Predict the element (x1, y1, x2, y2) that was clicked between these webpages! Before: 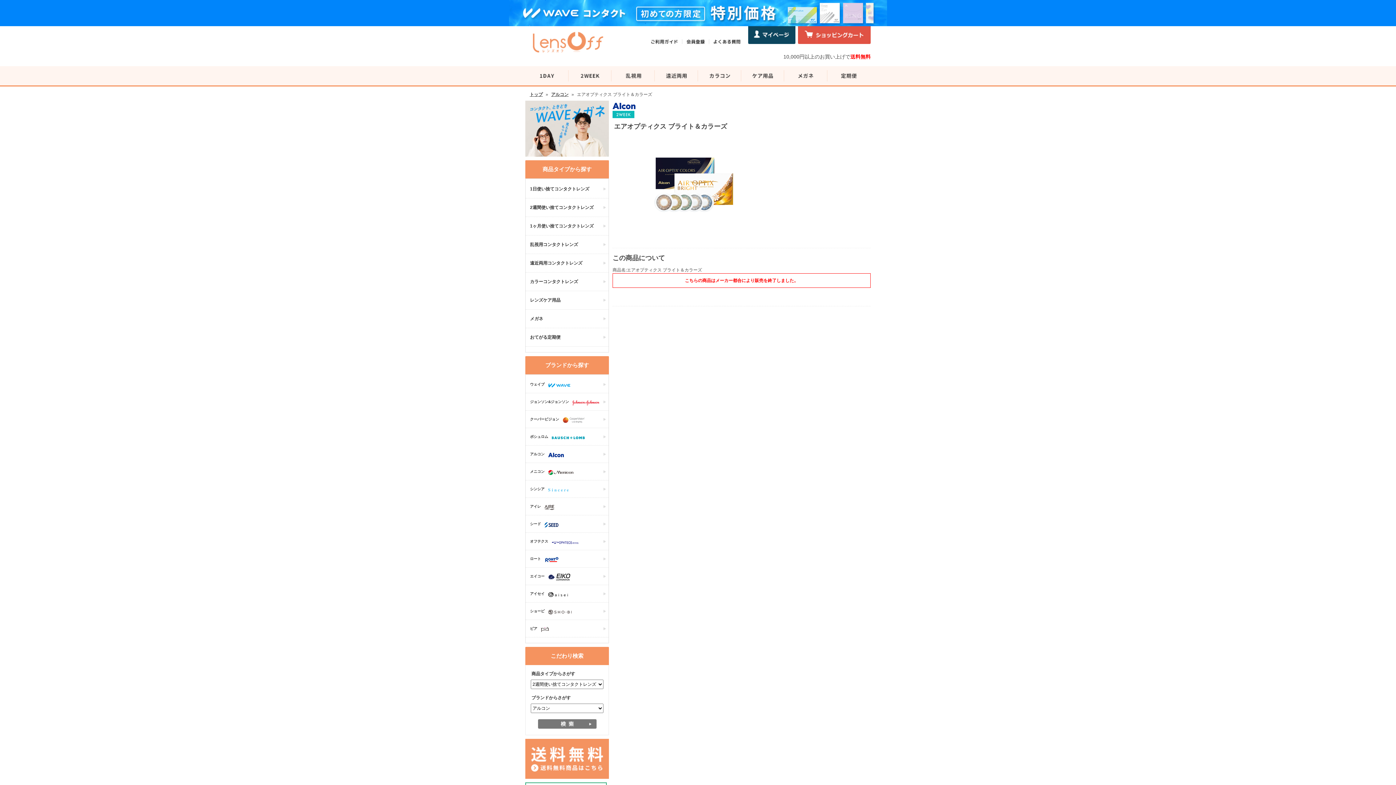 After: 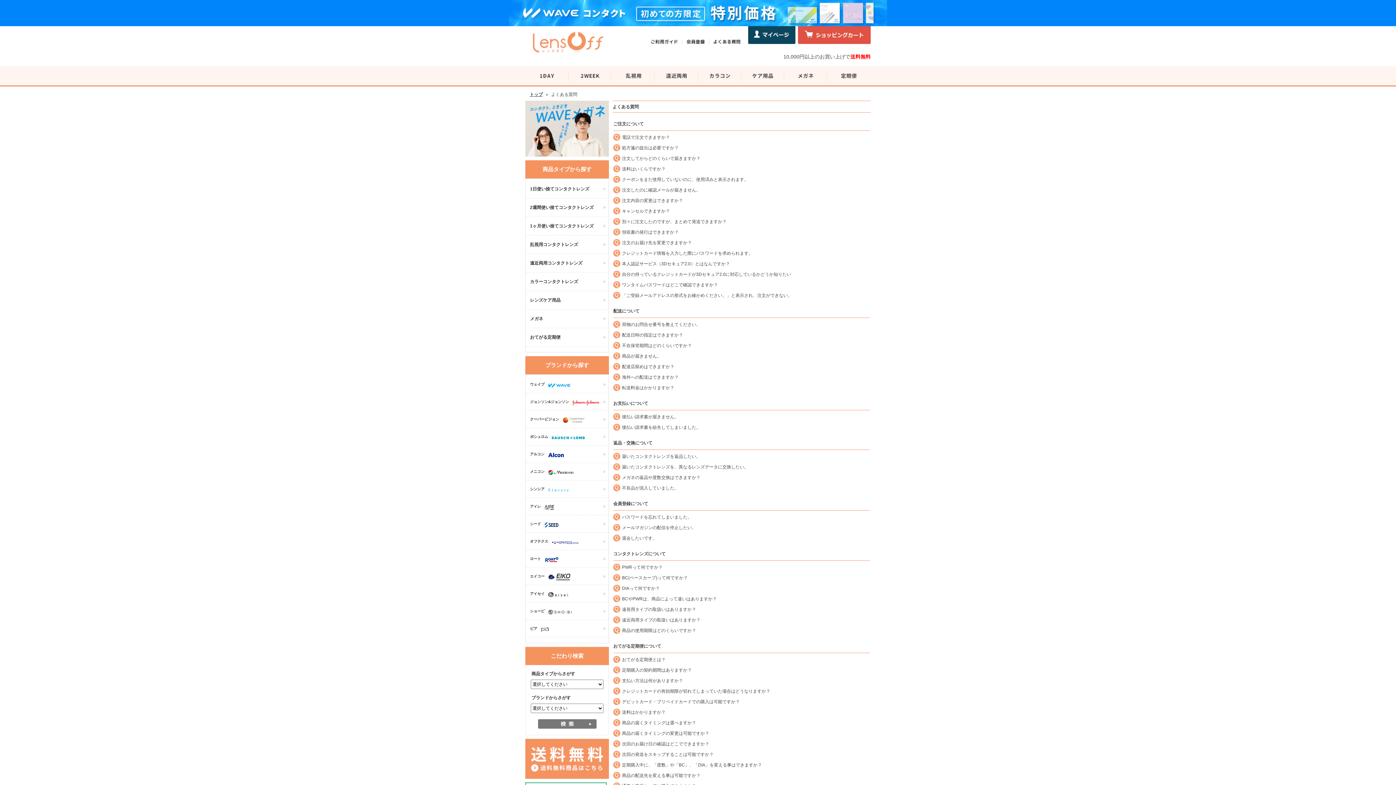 Action: bbox: (709, 41, 745, 46)